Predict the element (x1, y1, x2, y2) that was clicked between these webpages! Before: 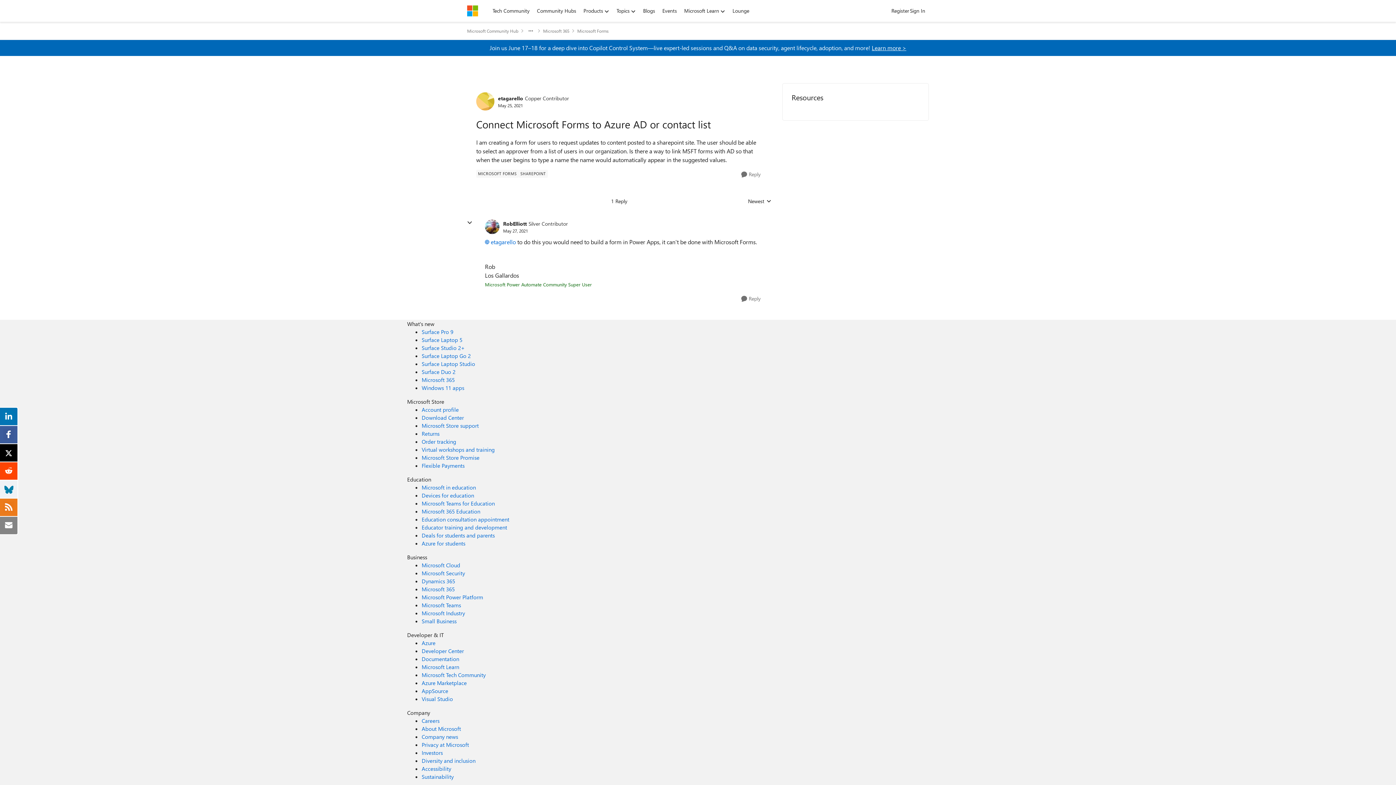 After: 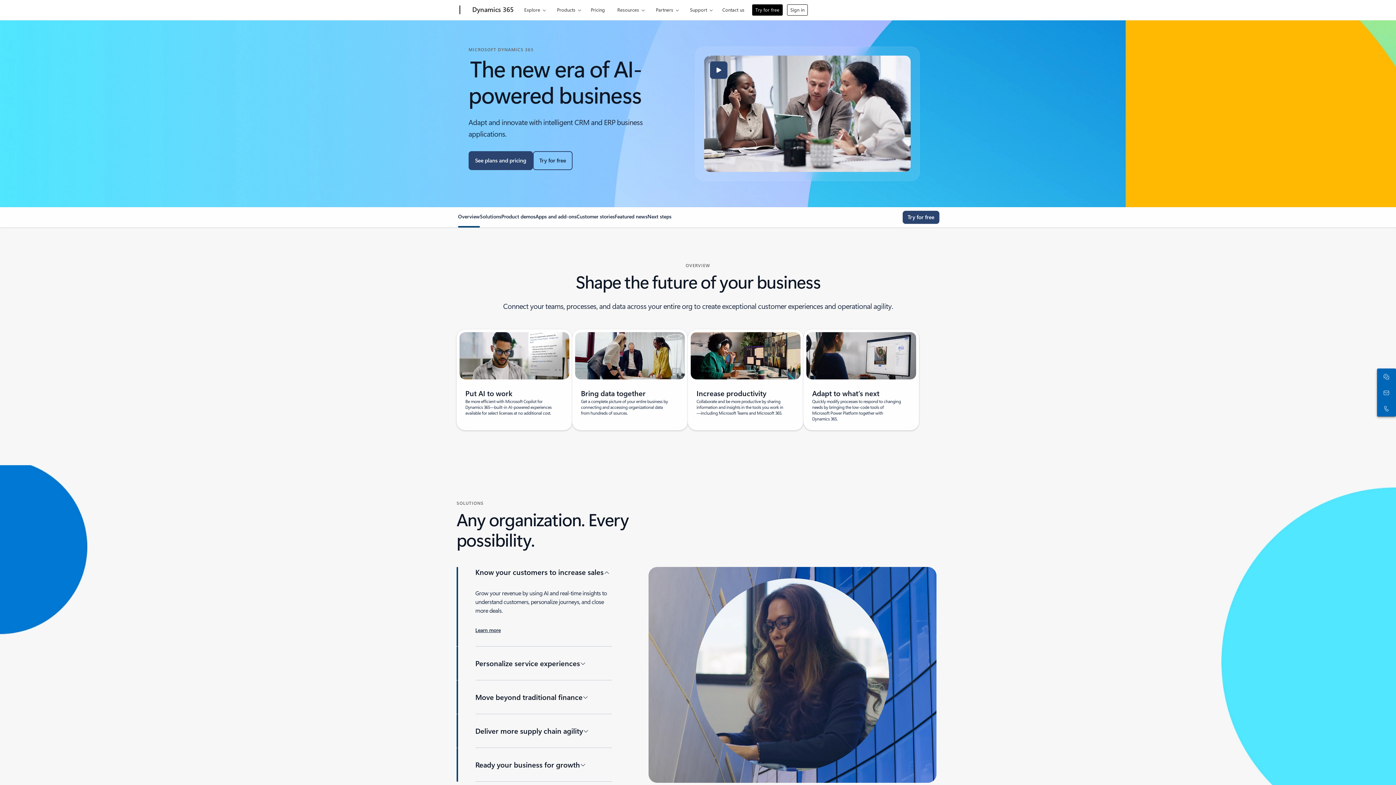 Action: label: Dynamics 365 Business bbox: (421, 577, 455, 585)